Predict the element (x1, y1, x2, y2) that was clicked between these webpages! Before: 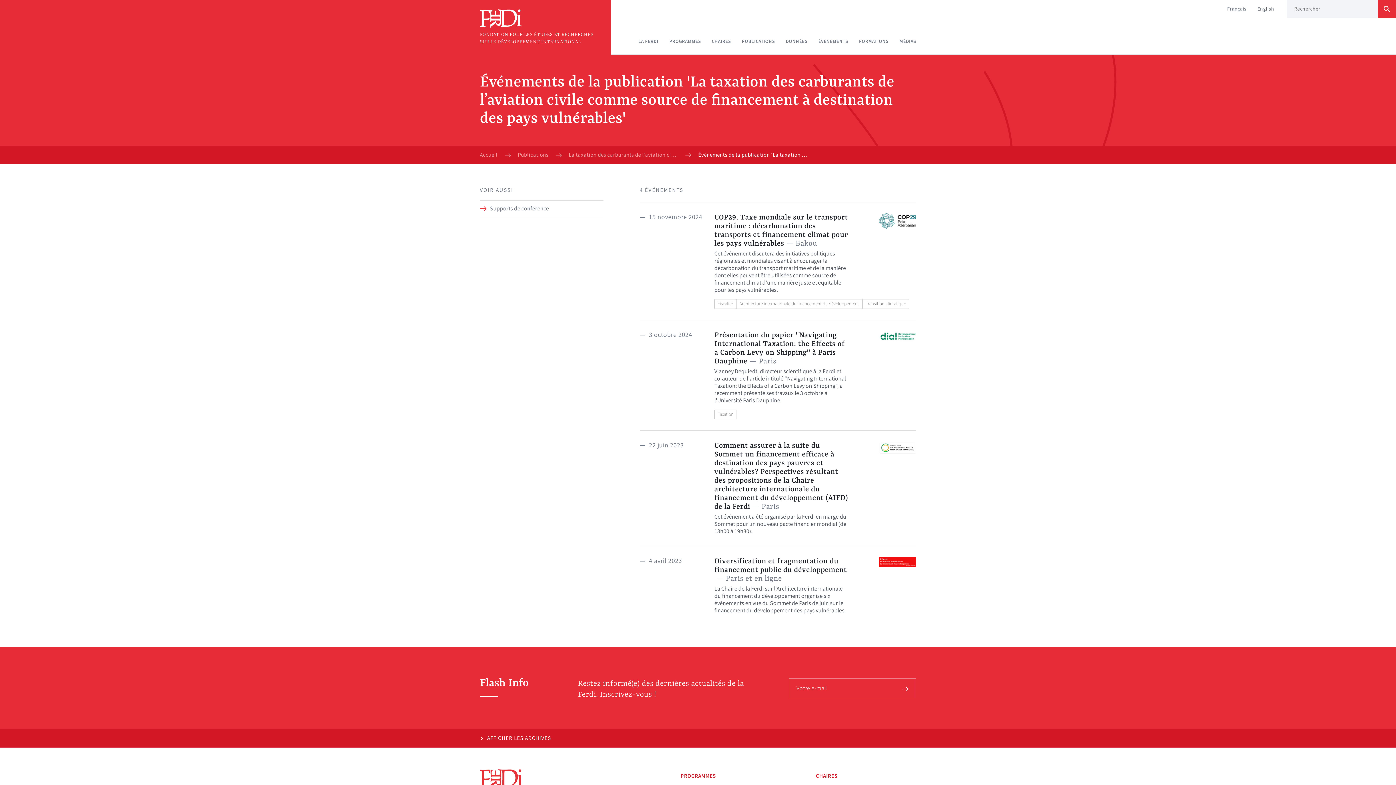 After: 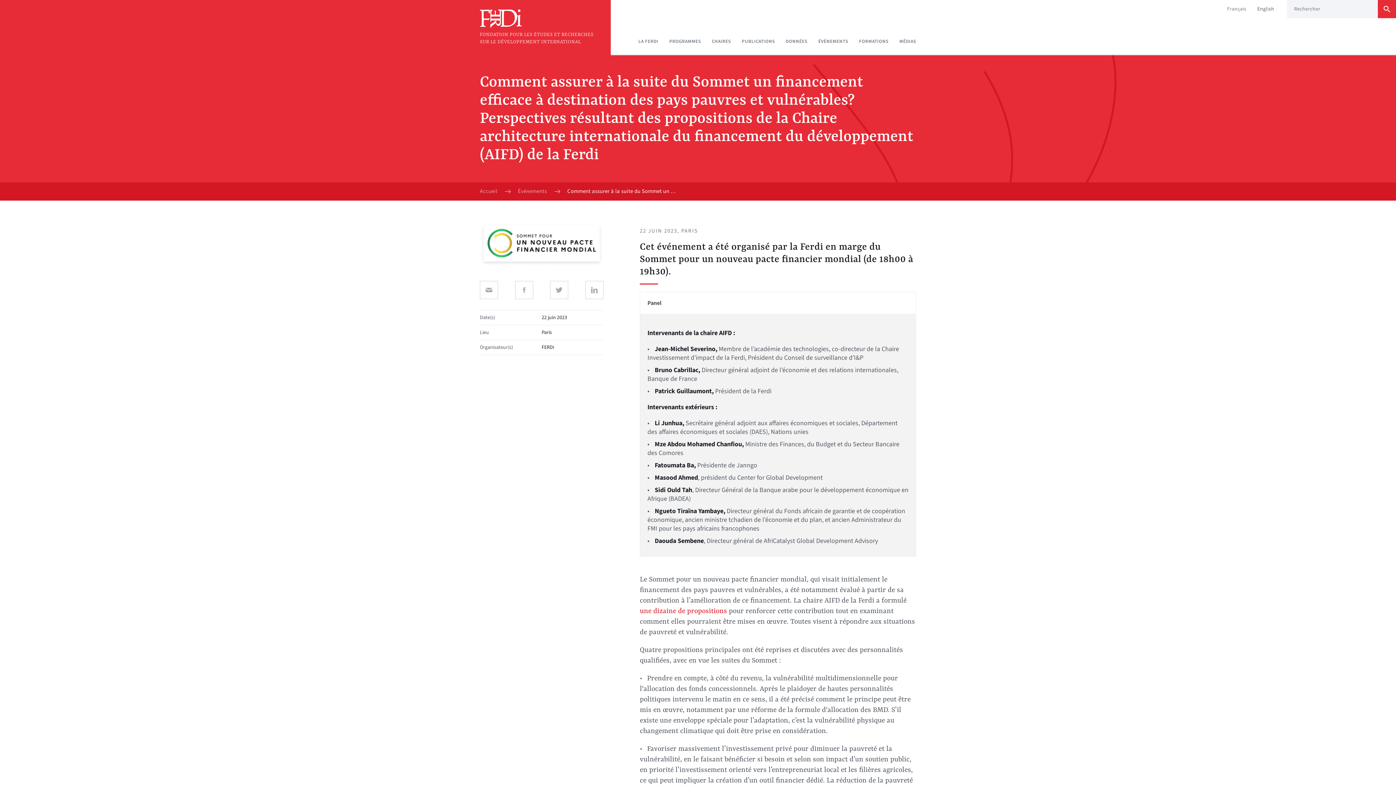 Action: label: 22 juin 2023
Comment assurer à la suite du Sommet un financement efficace à destination des pays pauvres et vulnérables? Perspectives résultant des propositions de la Chaire architecture internationale du financement du développement (AIFD) de la FerdiParis
Cet événement a été organisé par la Ferdi en marge du Sommet pour un nouveau pacte financier mondial (de 18h00 à 19h30). bbox: (640, 441, 916, 535)